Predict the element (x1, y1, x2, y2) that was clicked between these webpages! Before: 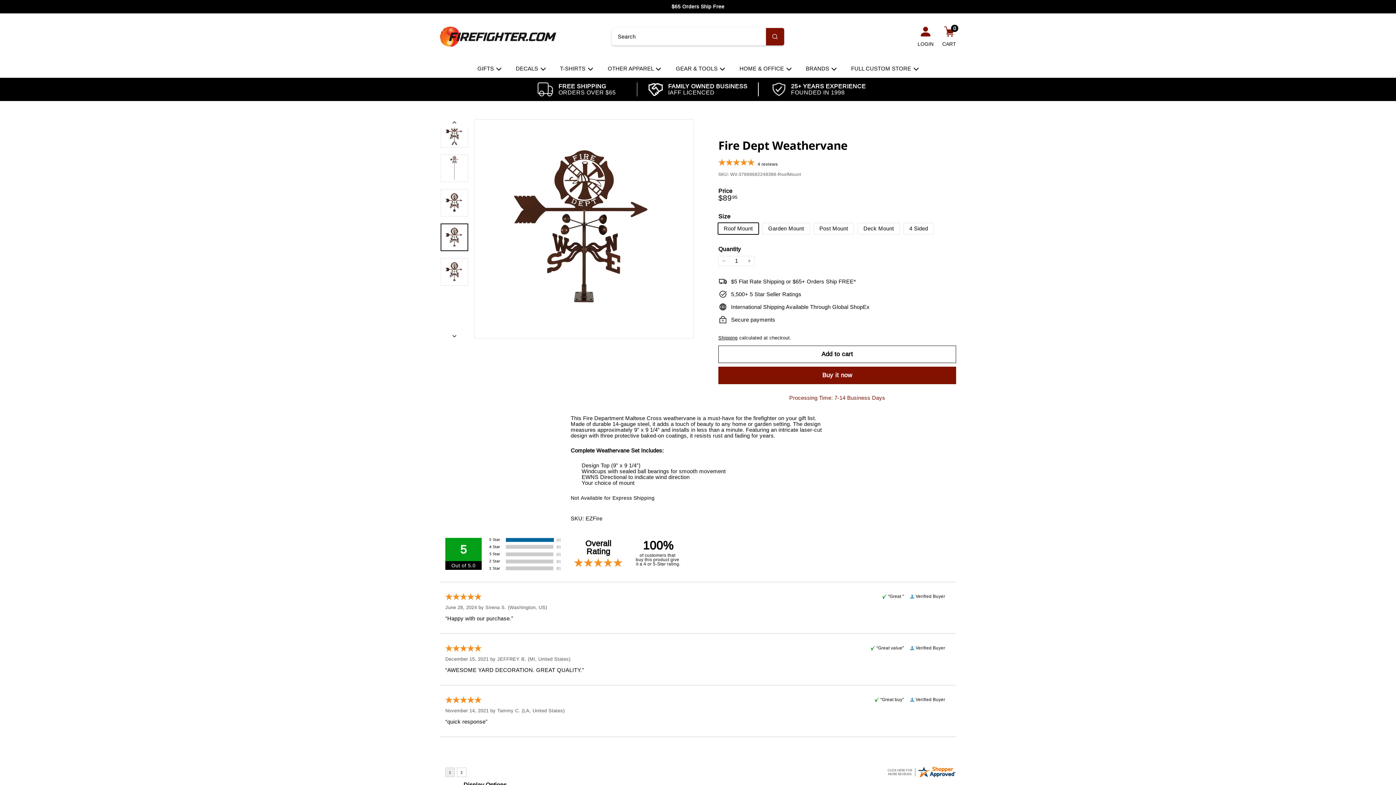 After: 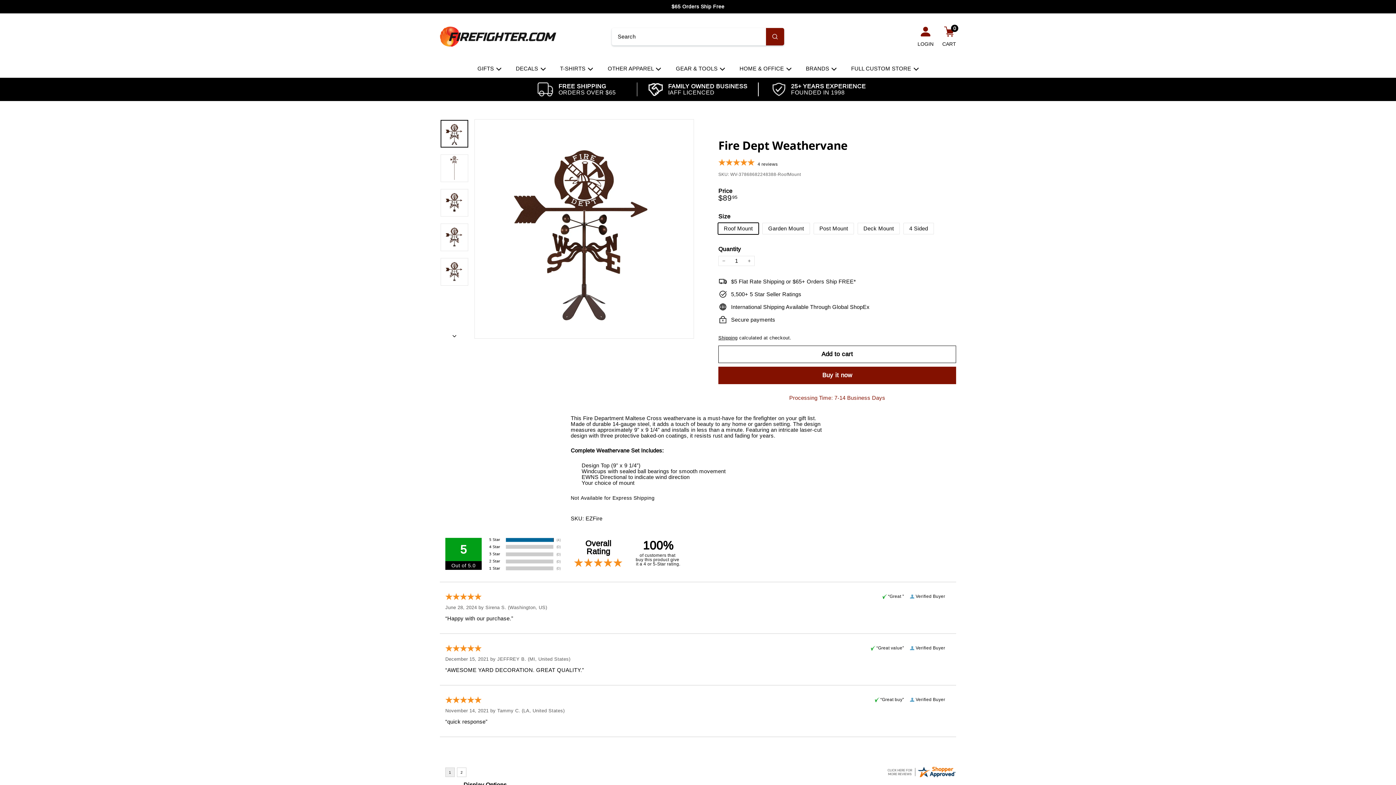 Action: bbox: (440, 120, 468, 147)